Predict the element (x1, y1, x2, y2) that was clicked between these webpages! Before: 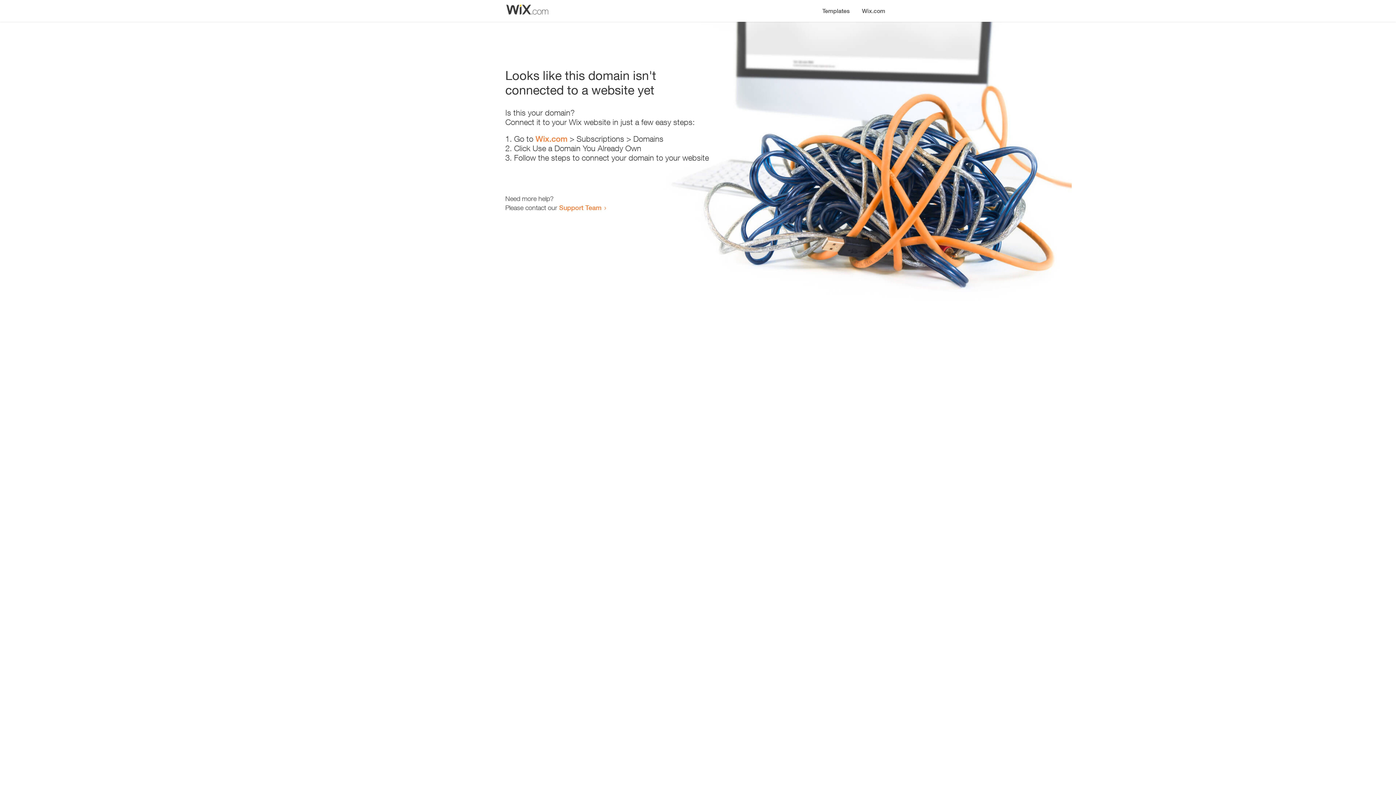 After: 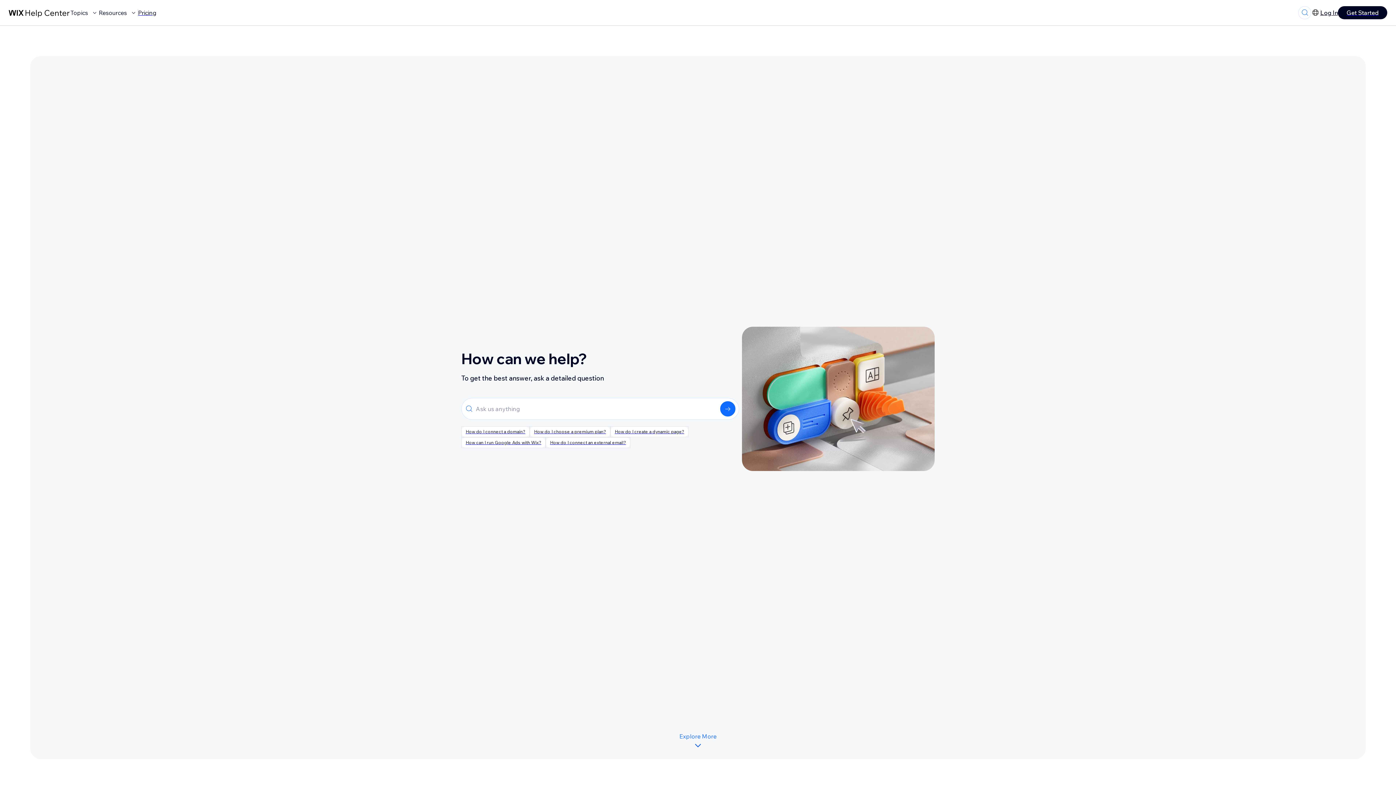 Action: label: Support Team bbox: (559, 203, 601, 211)